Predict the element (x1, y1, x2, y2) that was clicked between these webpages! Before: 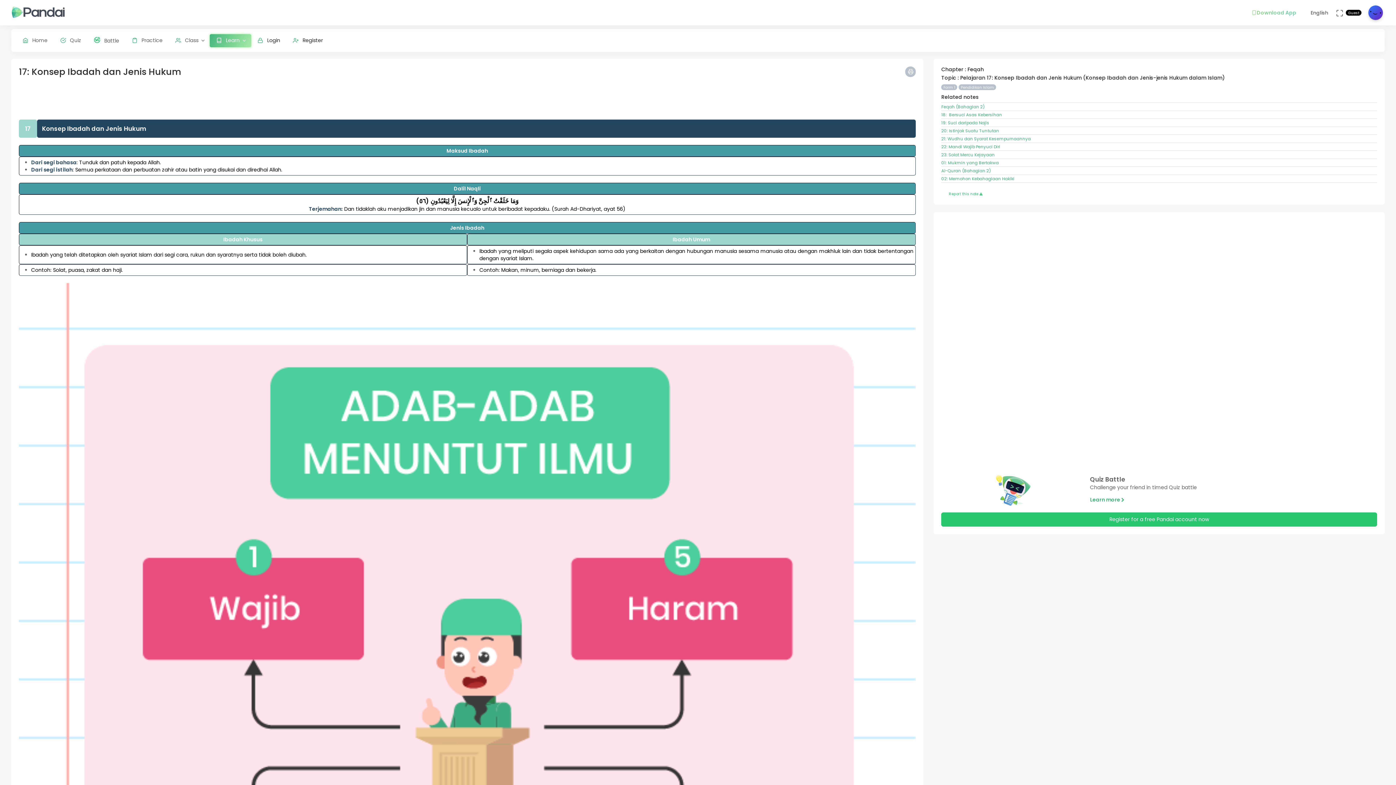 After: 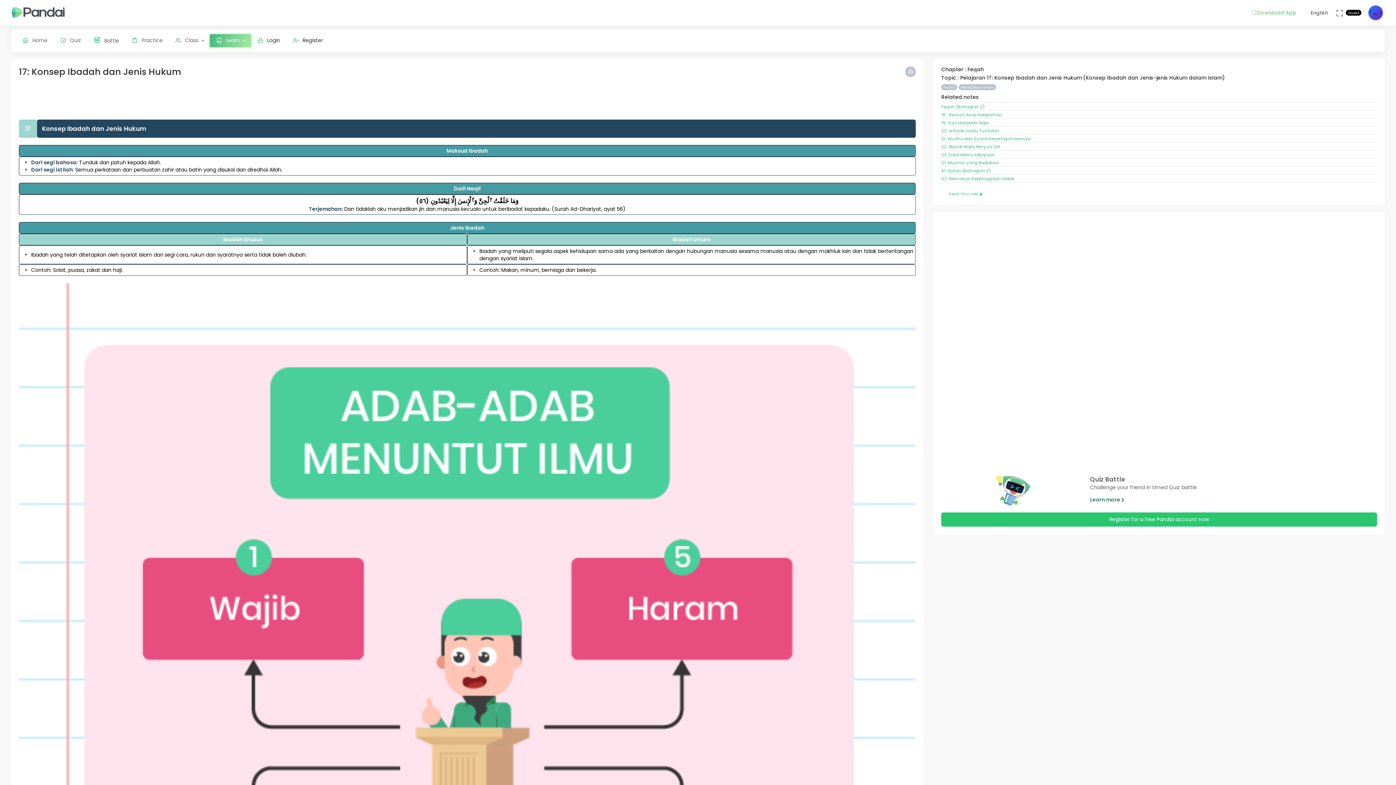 Action: label: Learn more  bbox: (1090, 496, 1124, 503)